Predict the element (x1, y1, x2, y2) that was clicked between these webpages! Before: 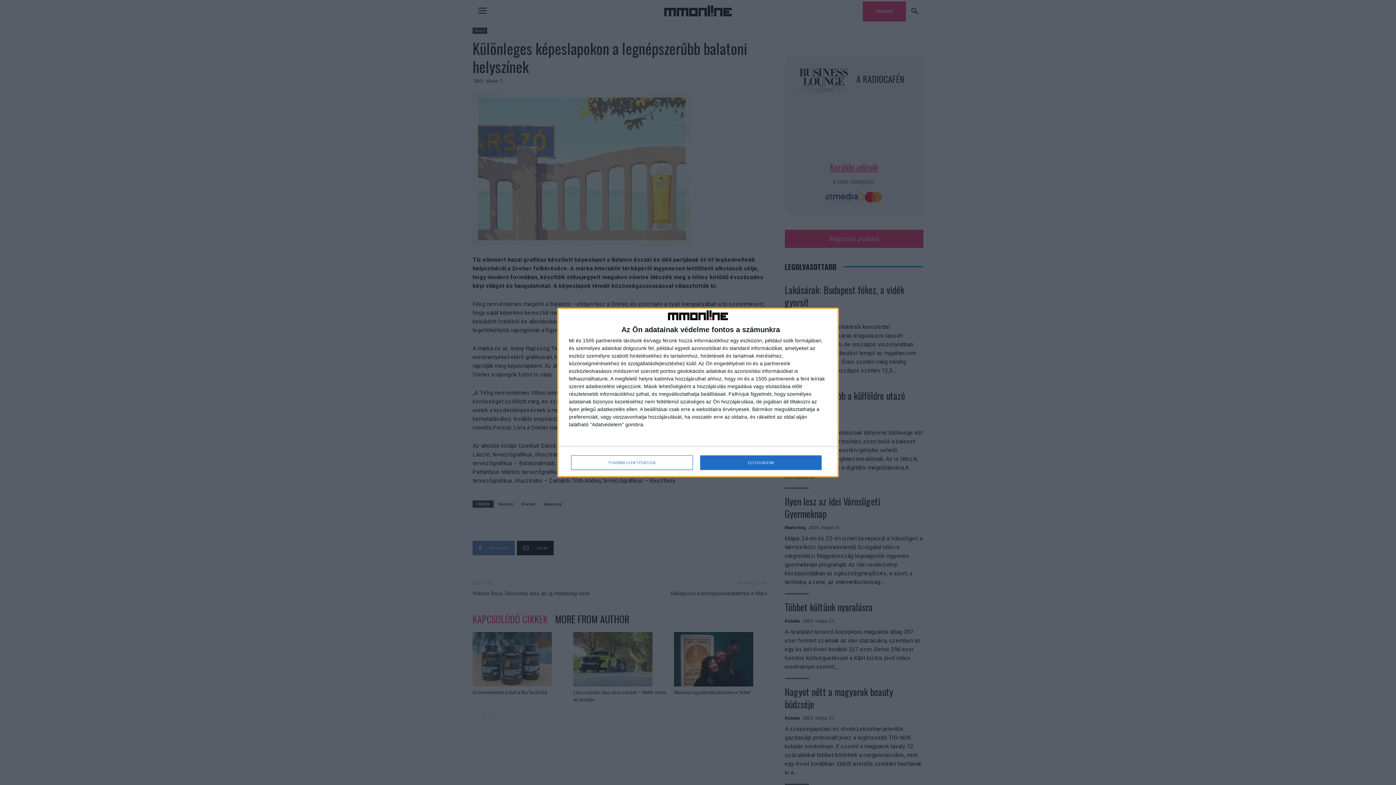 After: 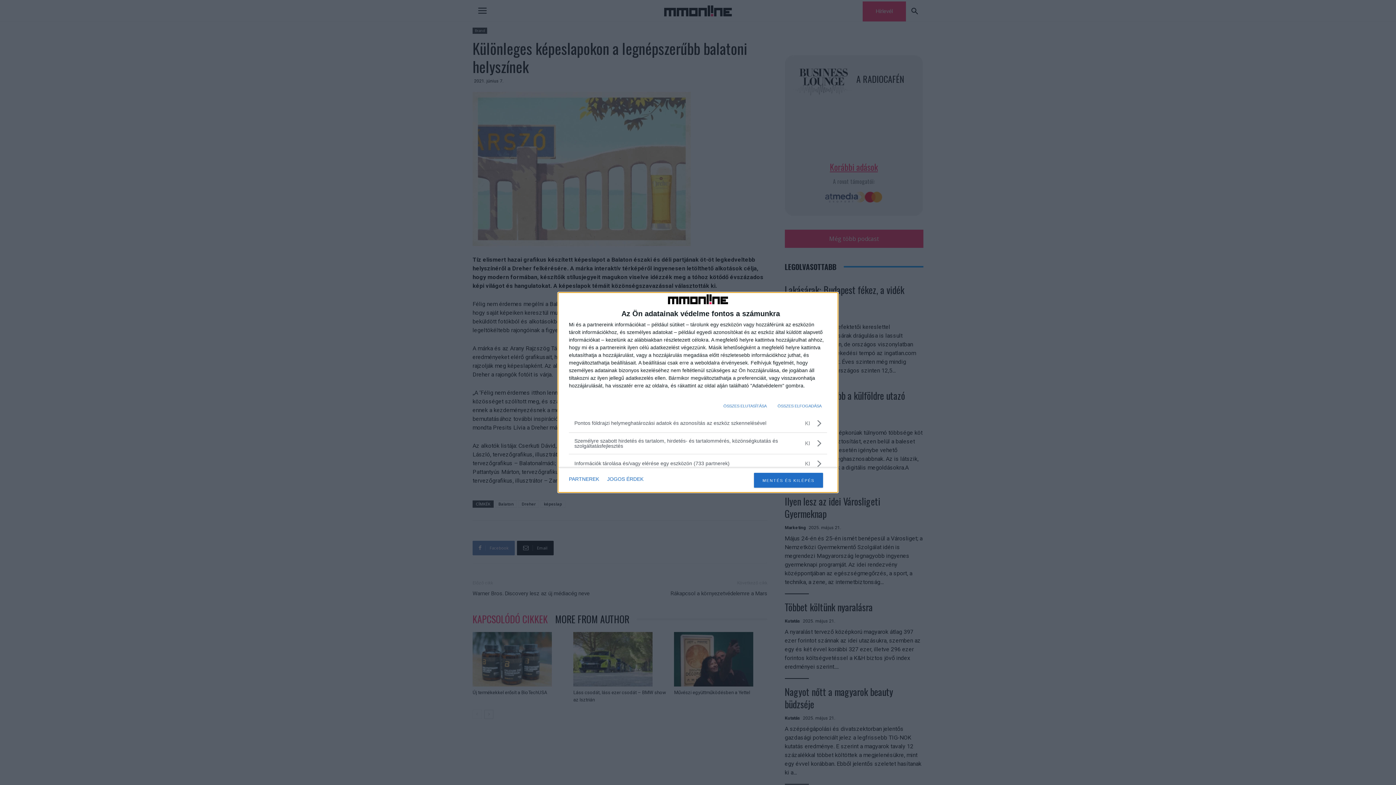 Action: bbox: (571, 455, 692, 470) label: TOVÁBBI LEHETŐSÉGEK